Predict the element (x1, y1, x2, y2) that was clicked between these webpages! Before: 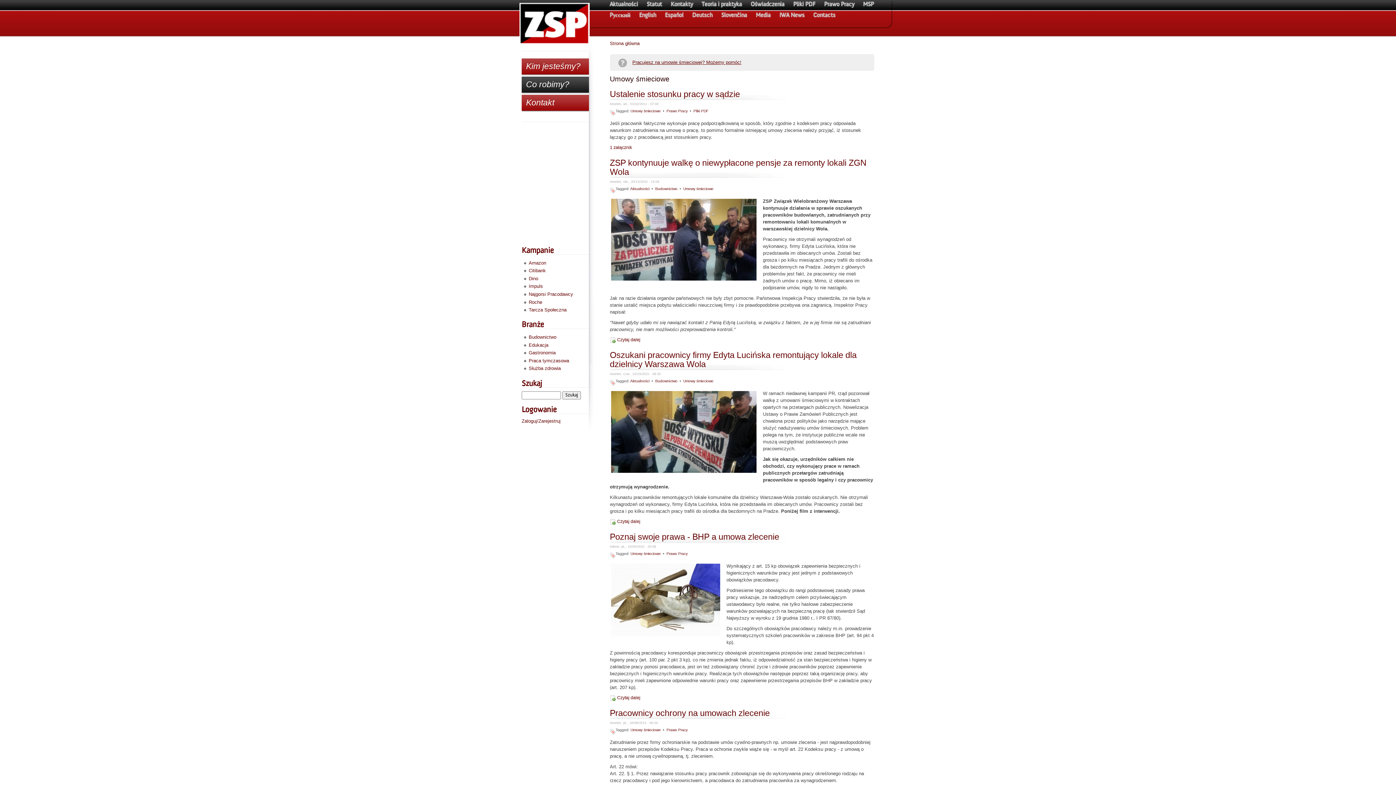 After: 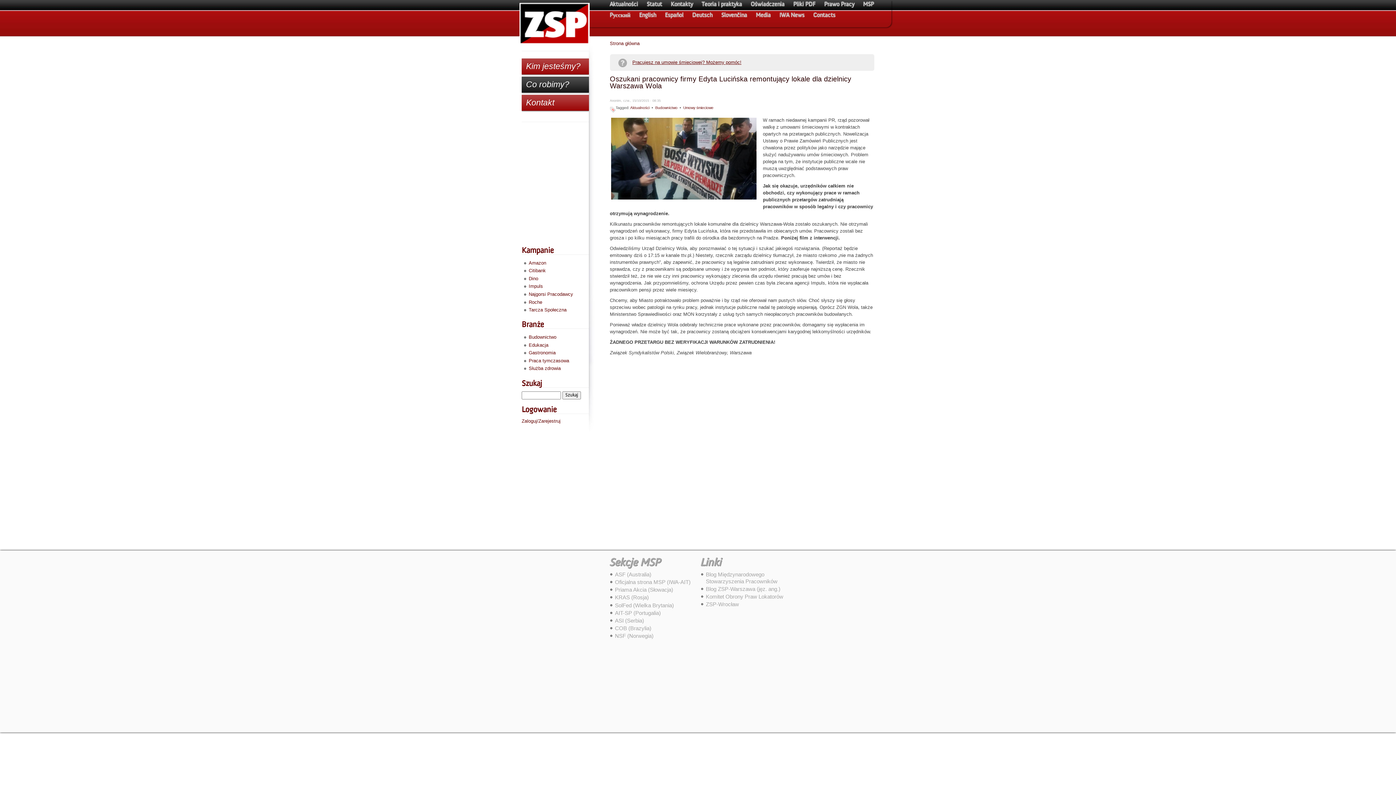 Action: bbox: (610, 350, 874, 368) label: Oszukani pracownicy firmy Edyta Lucińska remontujący lokale dla dzielnicy Warszawa Wola